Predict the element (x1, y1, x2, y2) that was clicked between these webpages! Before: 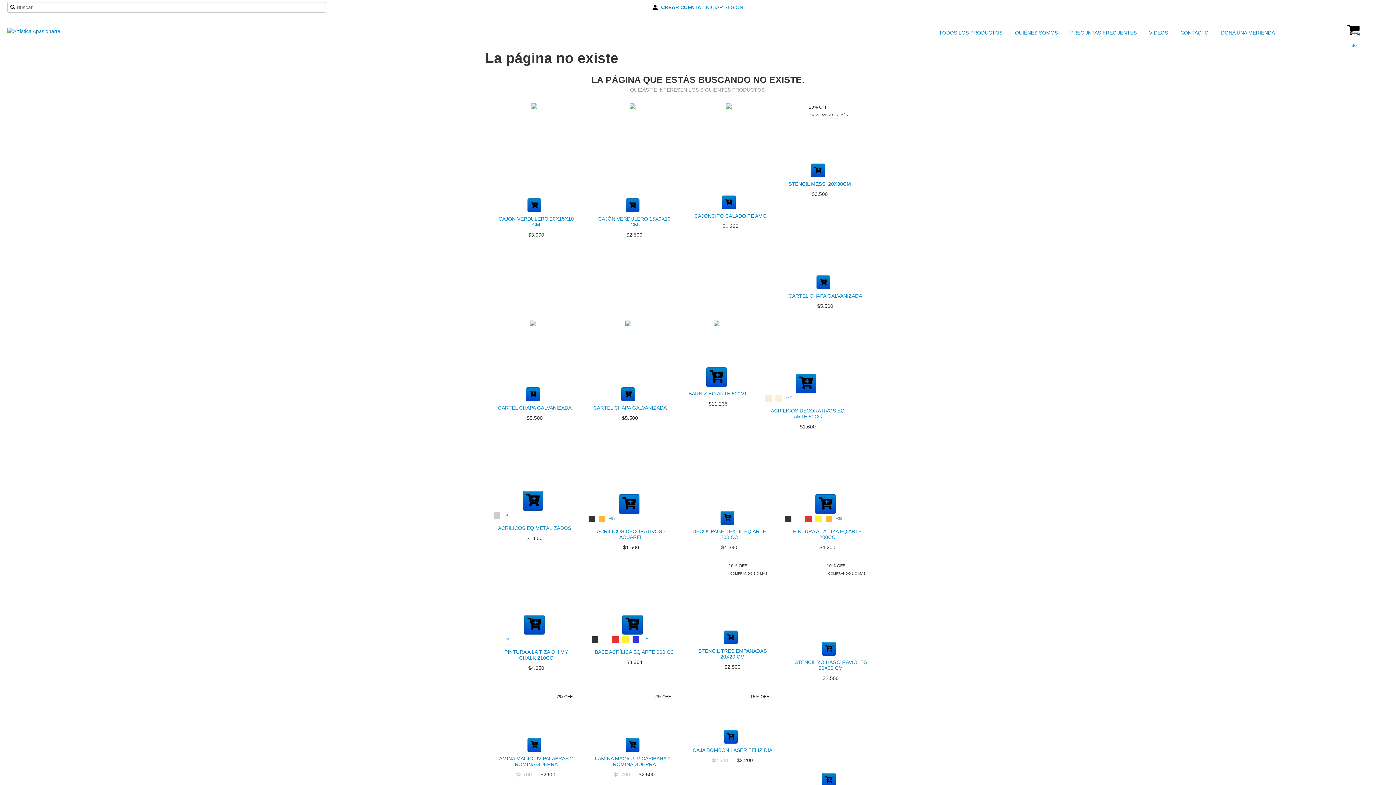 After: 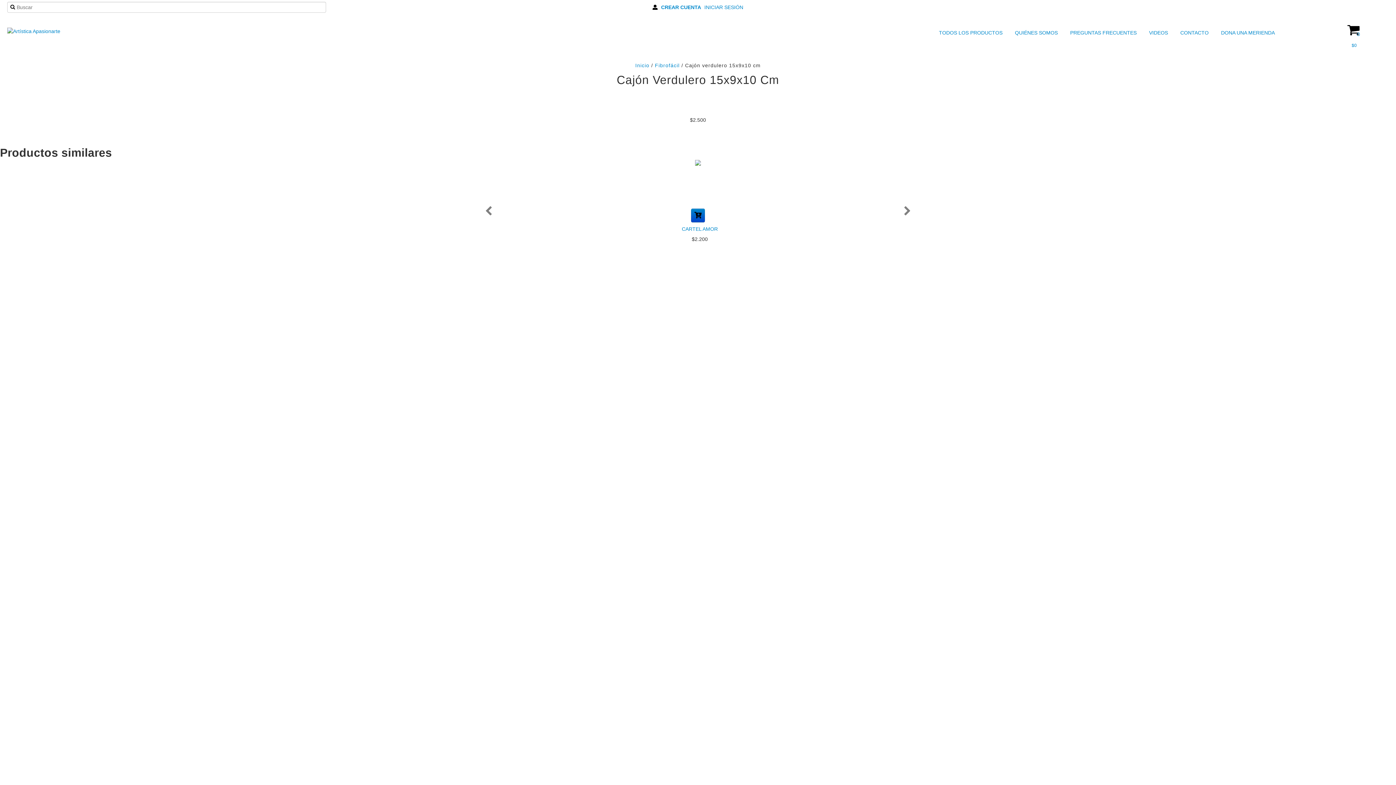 Action: label: CAJÓN VERDULERO 15X9X10 CM bbox: (592, 214, 676, 229)